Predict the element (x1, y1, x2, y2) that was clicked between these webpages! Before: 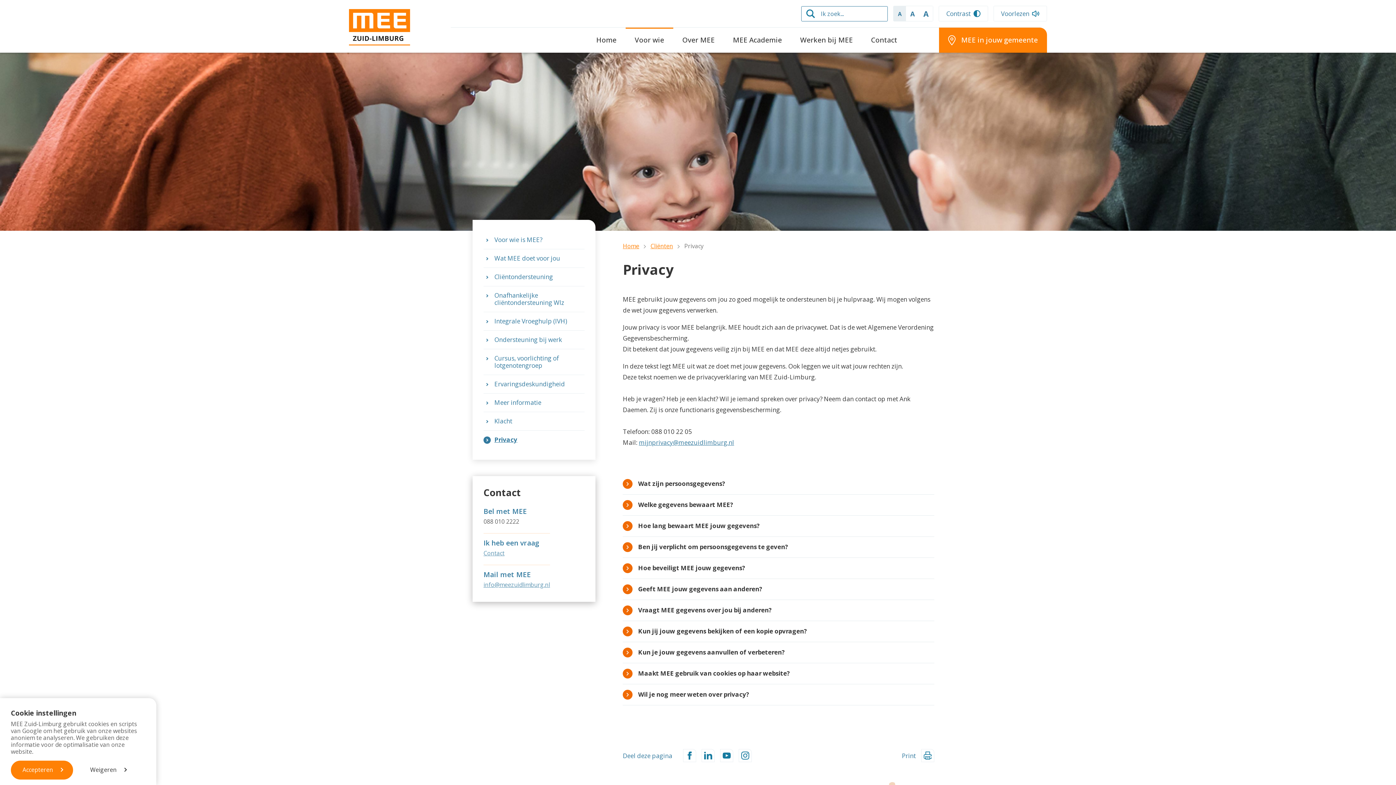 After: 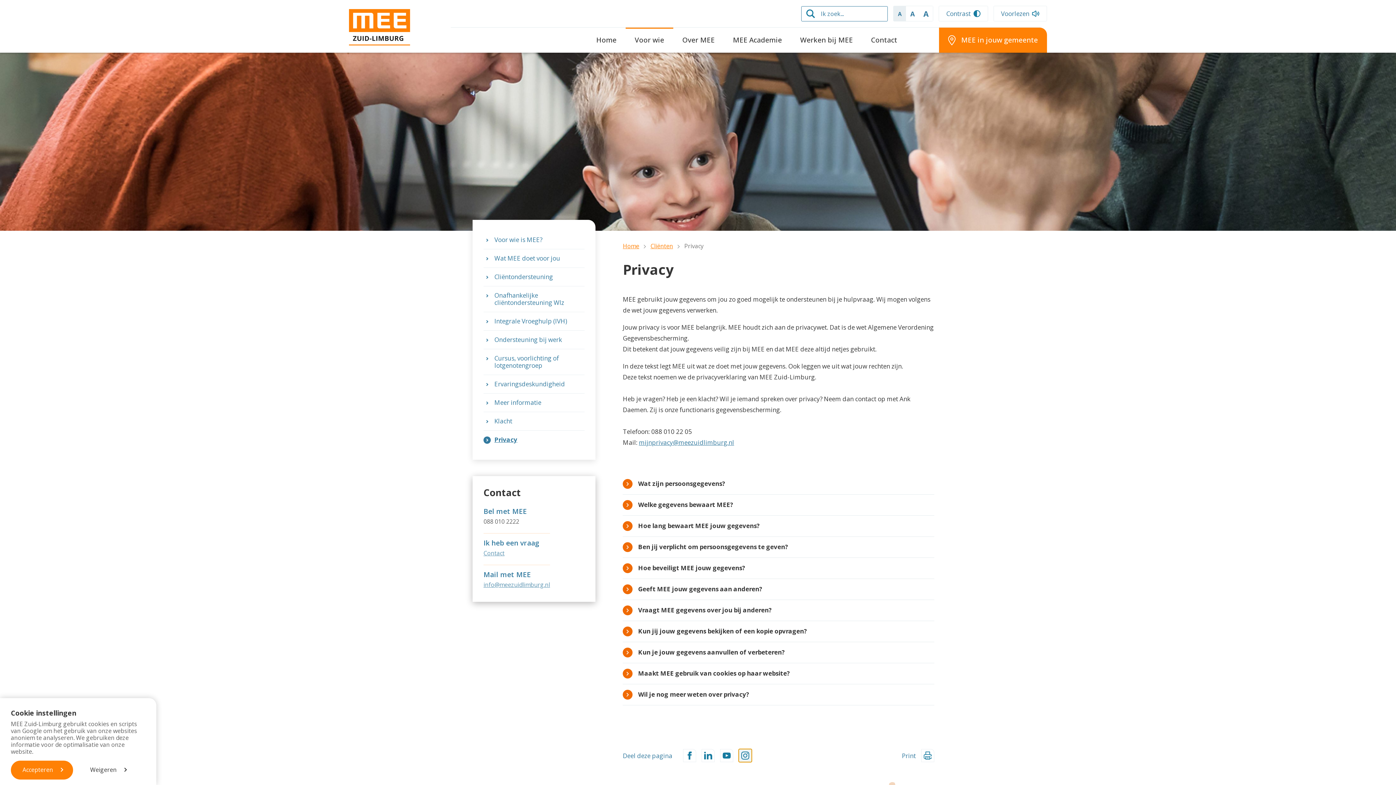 Action: bbox: (739, 749, 752, 762)